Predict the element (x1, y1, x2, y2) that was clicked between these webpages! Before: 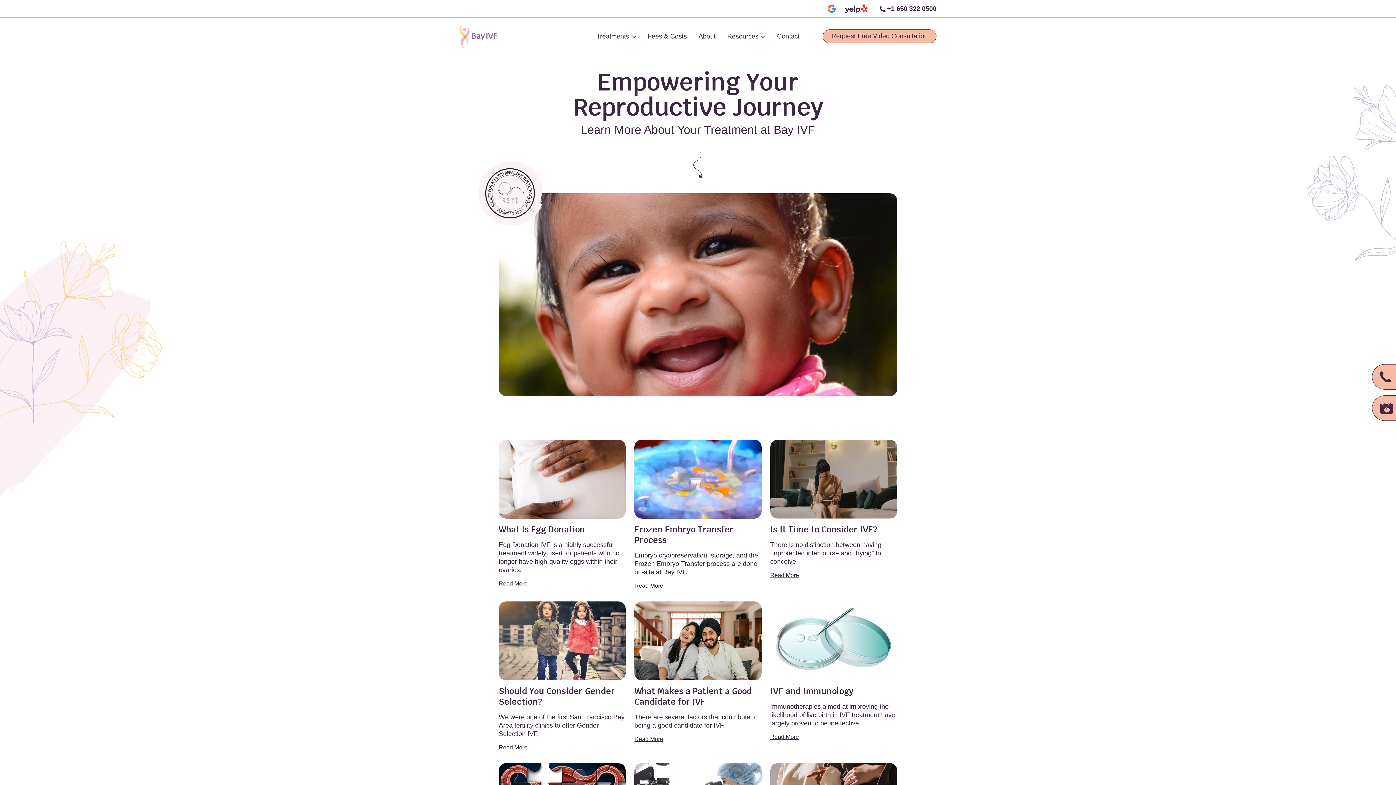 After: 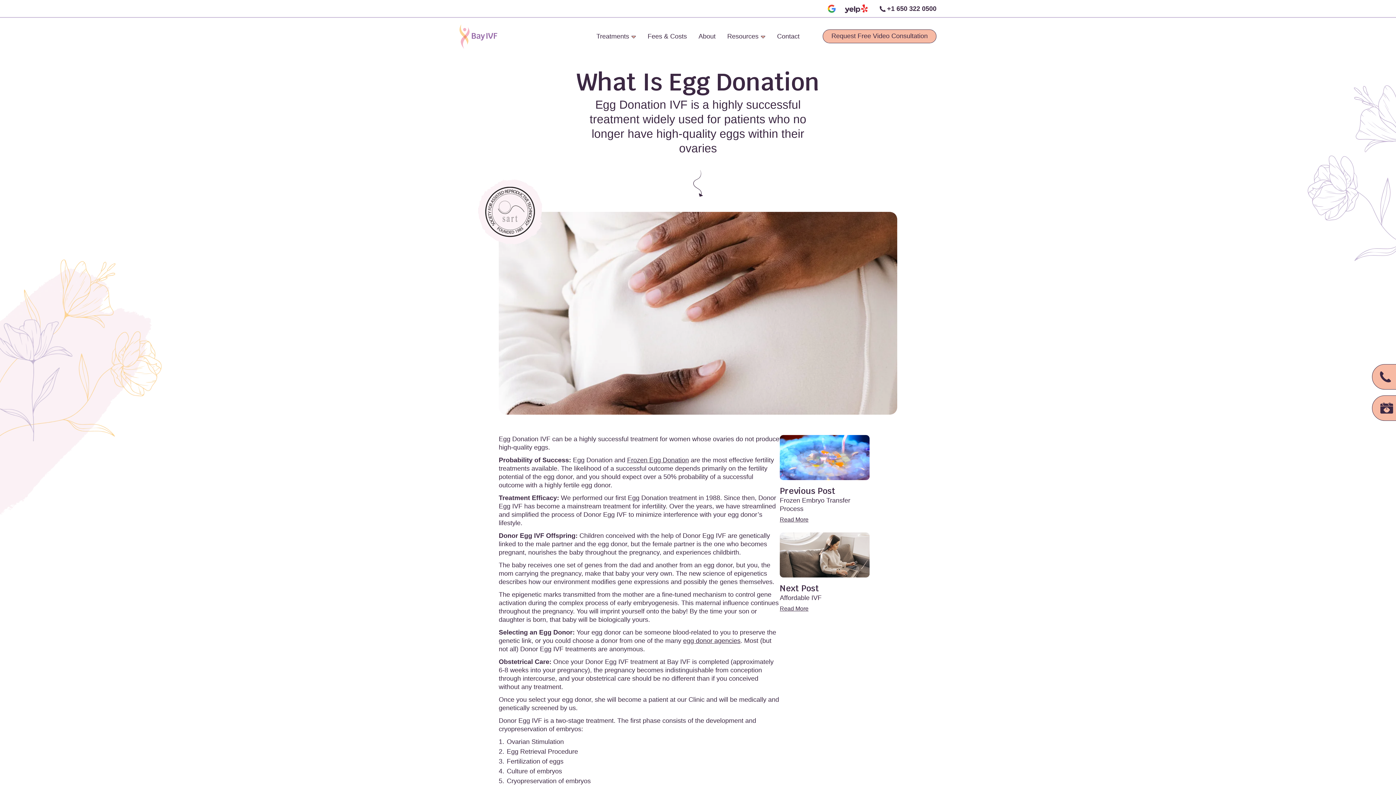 Action: bbox: (498, 580, 527, 587) label: Read More